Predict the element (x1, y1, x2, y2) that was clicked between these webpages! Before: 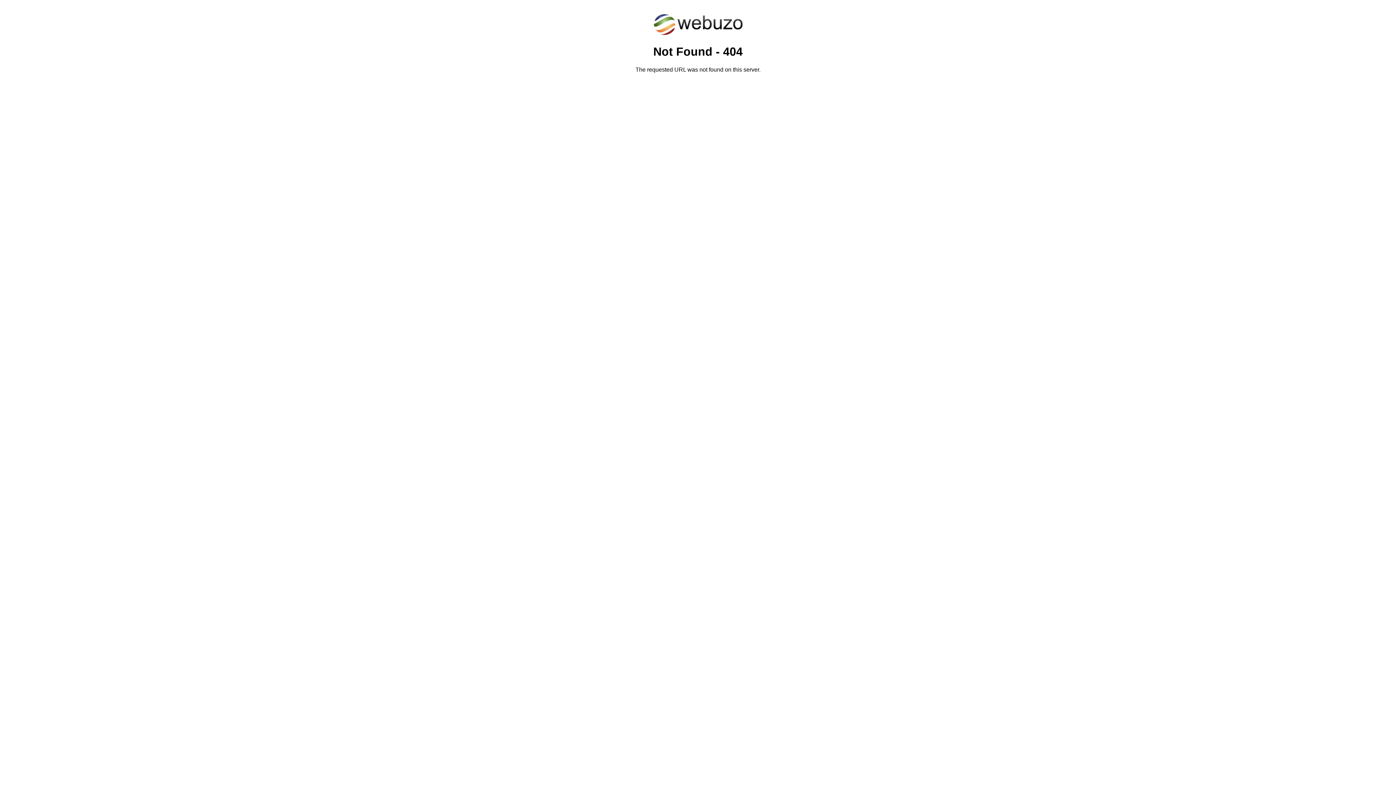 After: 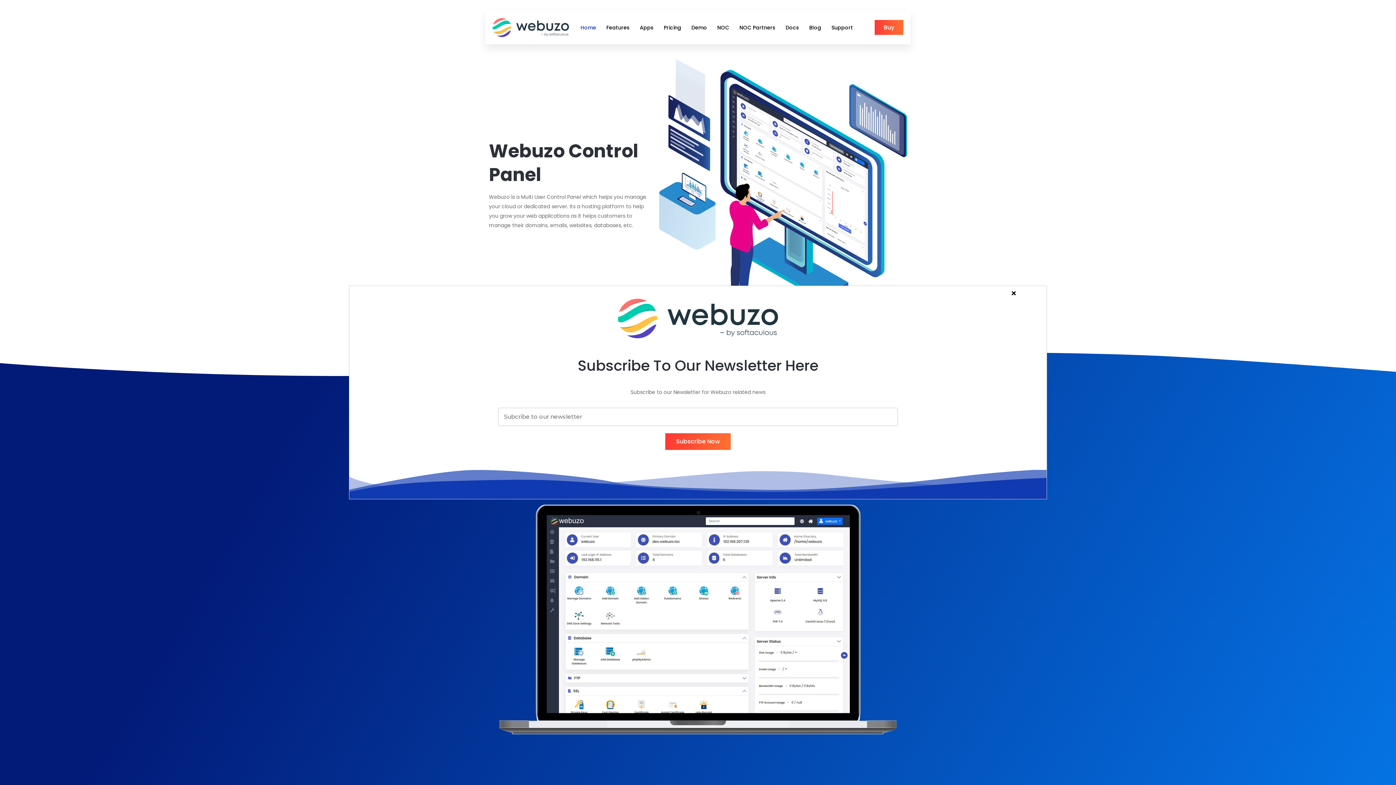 Action: bbox: (652, 30, 743, 37)